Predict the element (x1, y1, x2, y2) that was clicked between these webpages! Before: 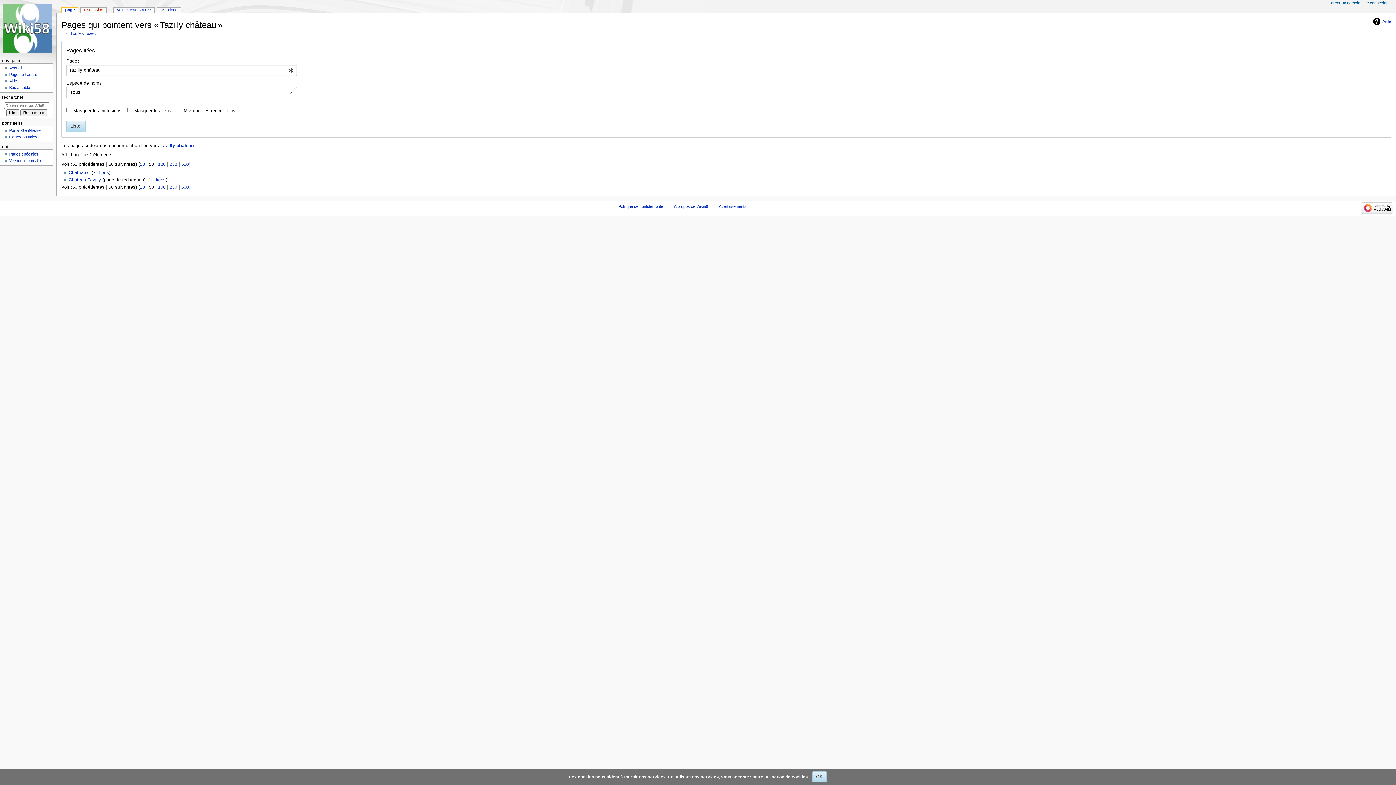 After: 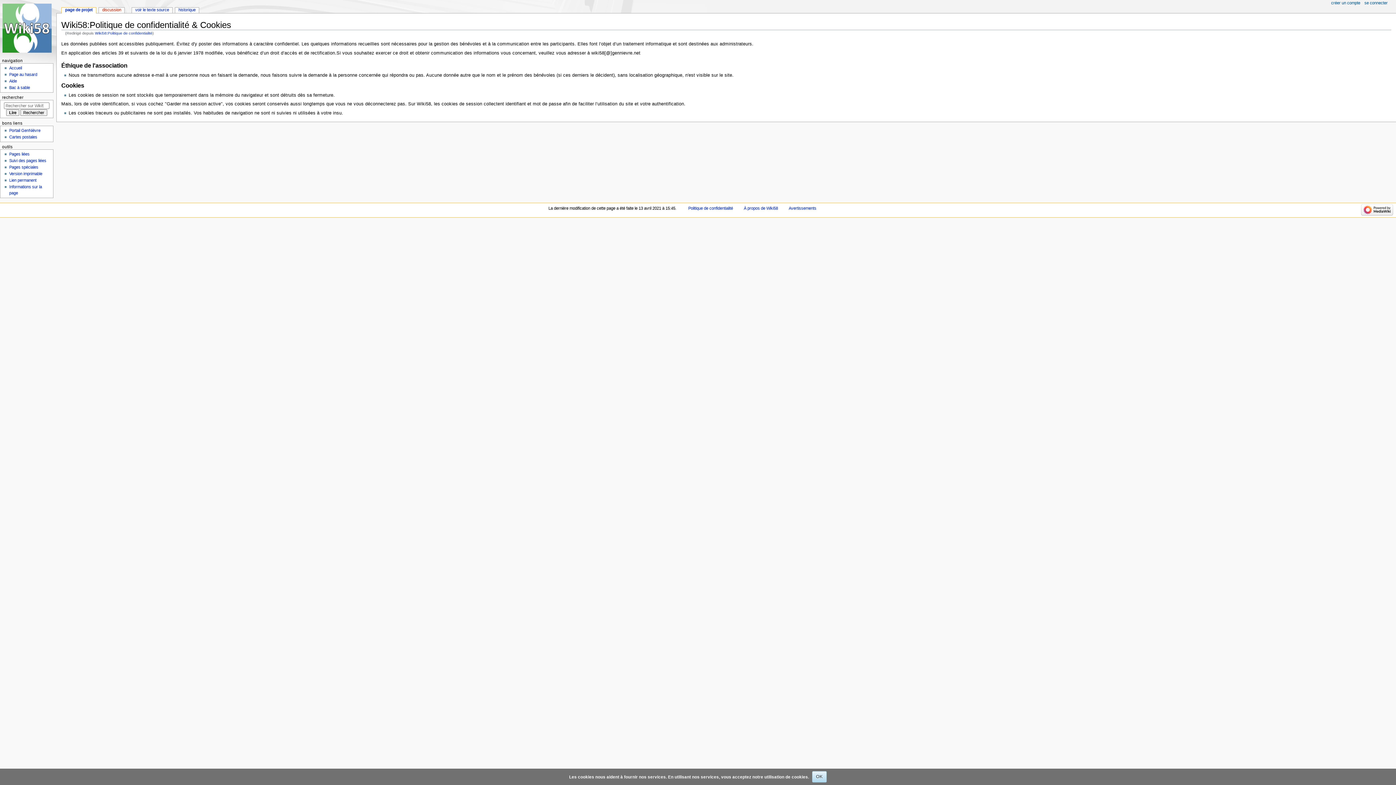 Action: bbox: (618, 204, 663, 208) label: Politique de confidentialité